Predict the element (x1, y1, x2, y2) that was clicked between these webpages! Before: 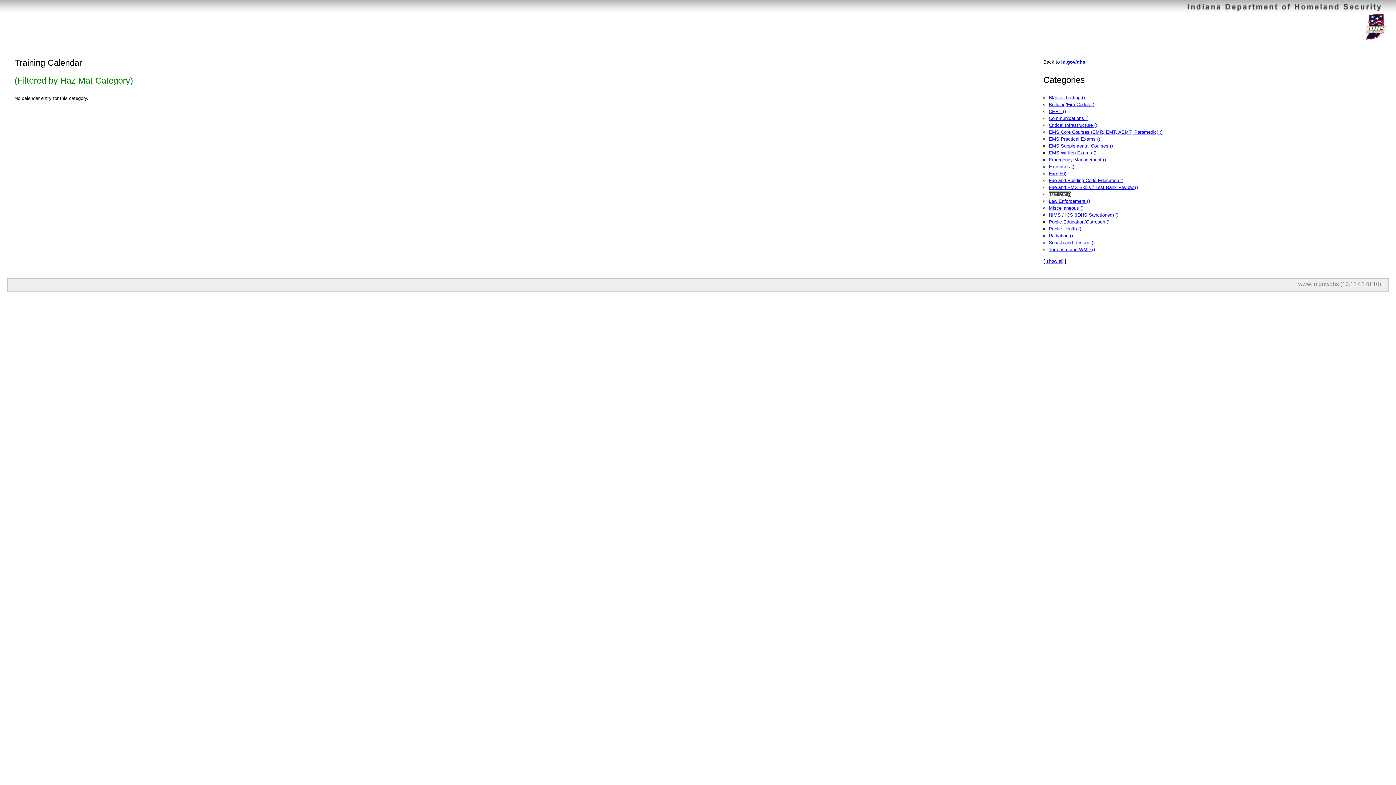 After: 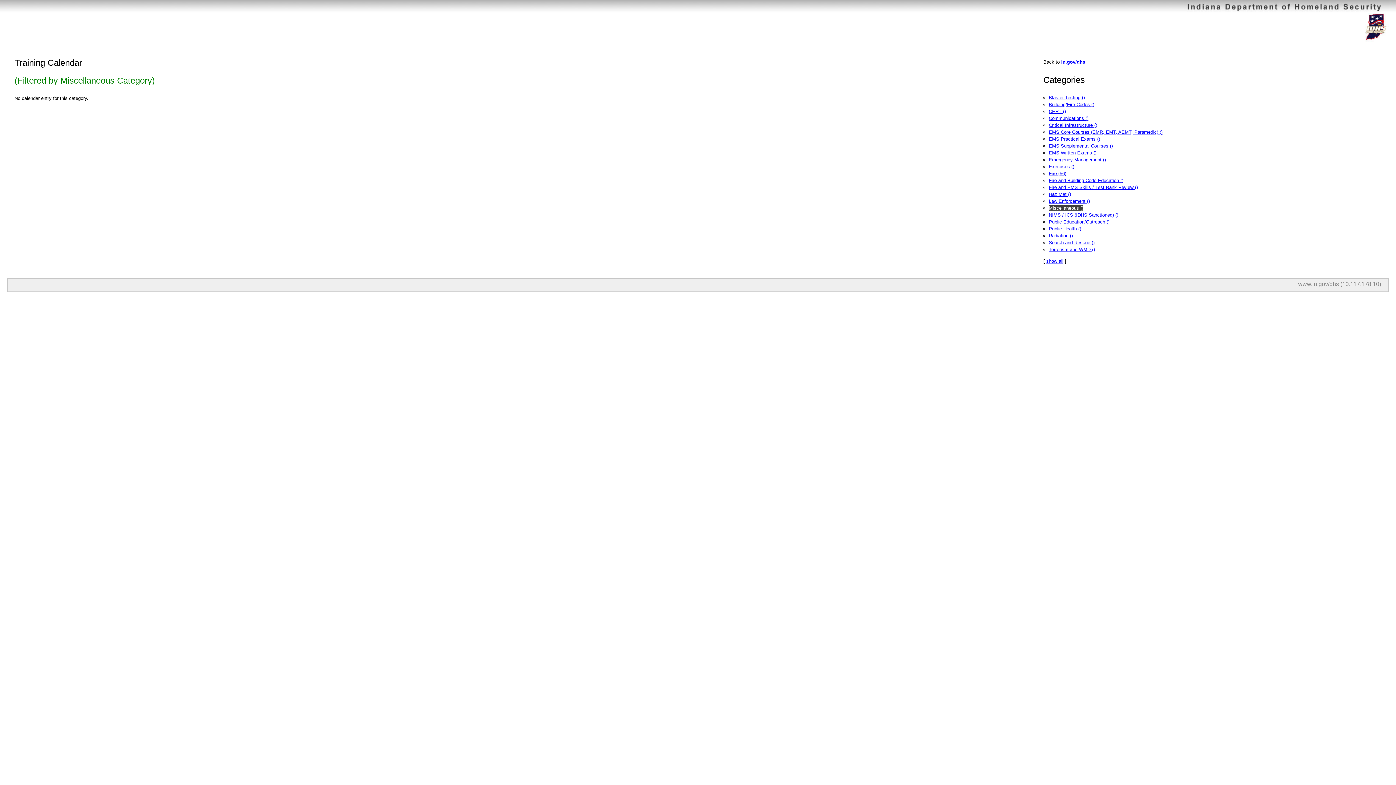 Action: label: Miscellaneous () bbox: (1049, 205, 1083, 210)